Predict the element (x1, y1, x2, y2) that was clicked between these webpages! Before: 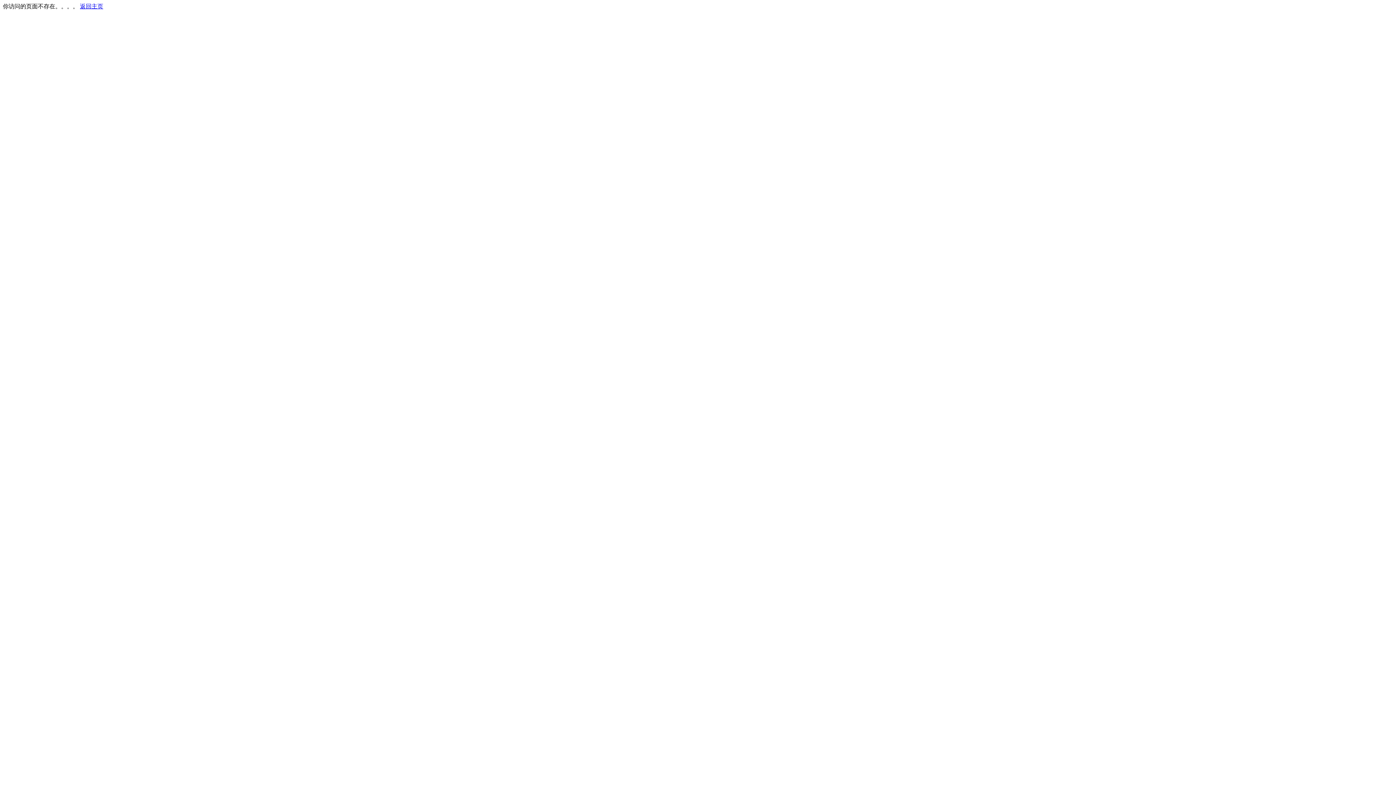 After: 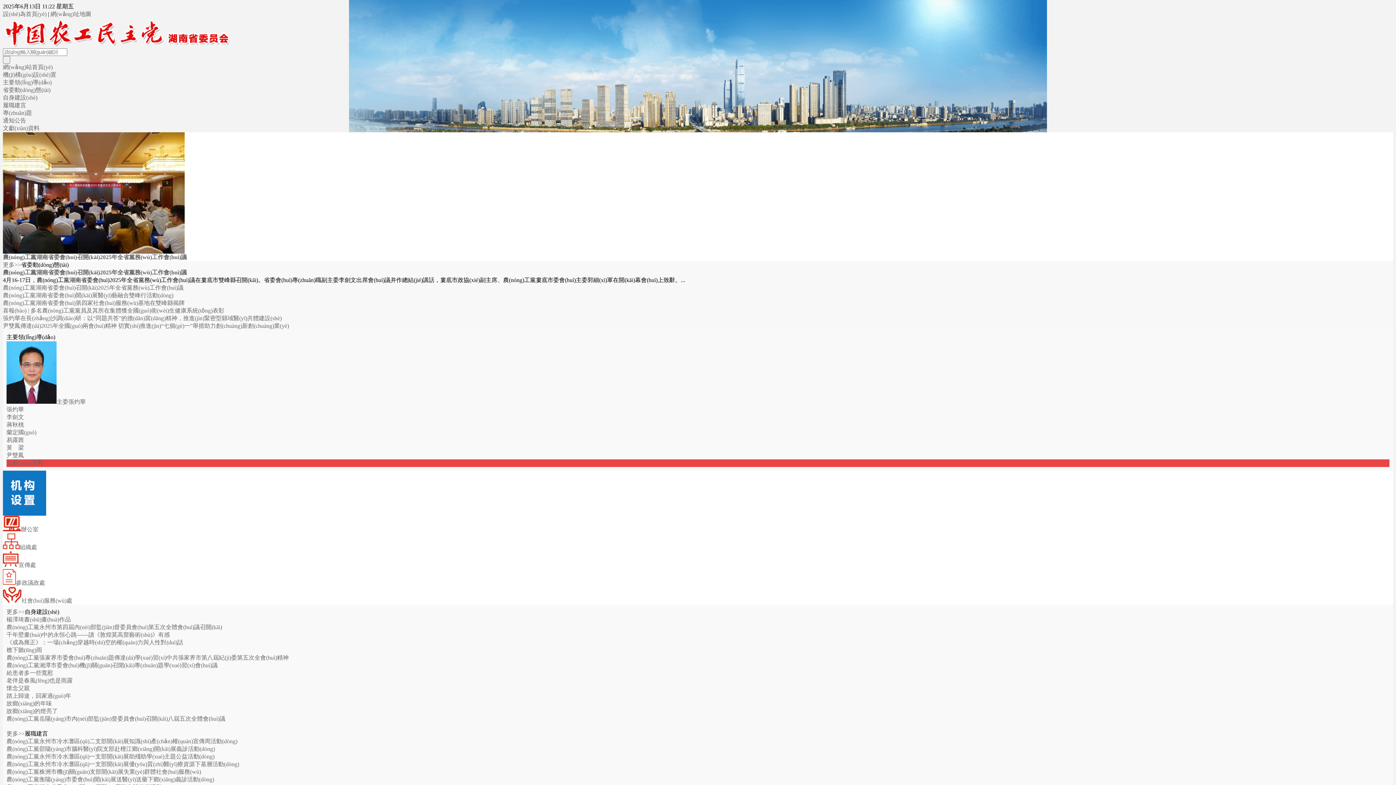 Action: bbox: (80, 3, 103, 9) label: 返回主页